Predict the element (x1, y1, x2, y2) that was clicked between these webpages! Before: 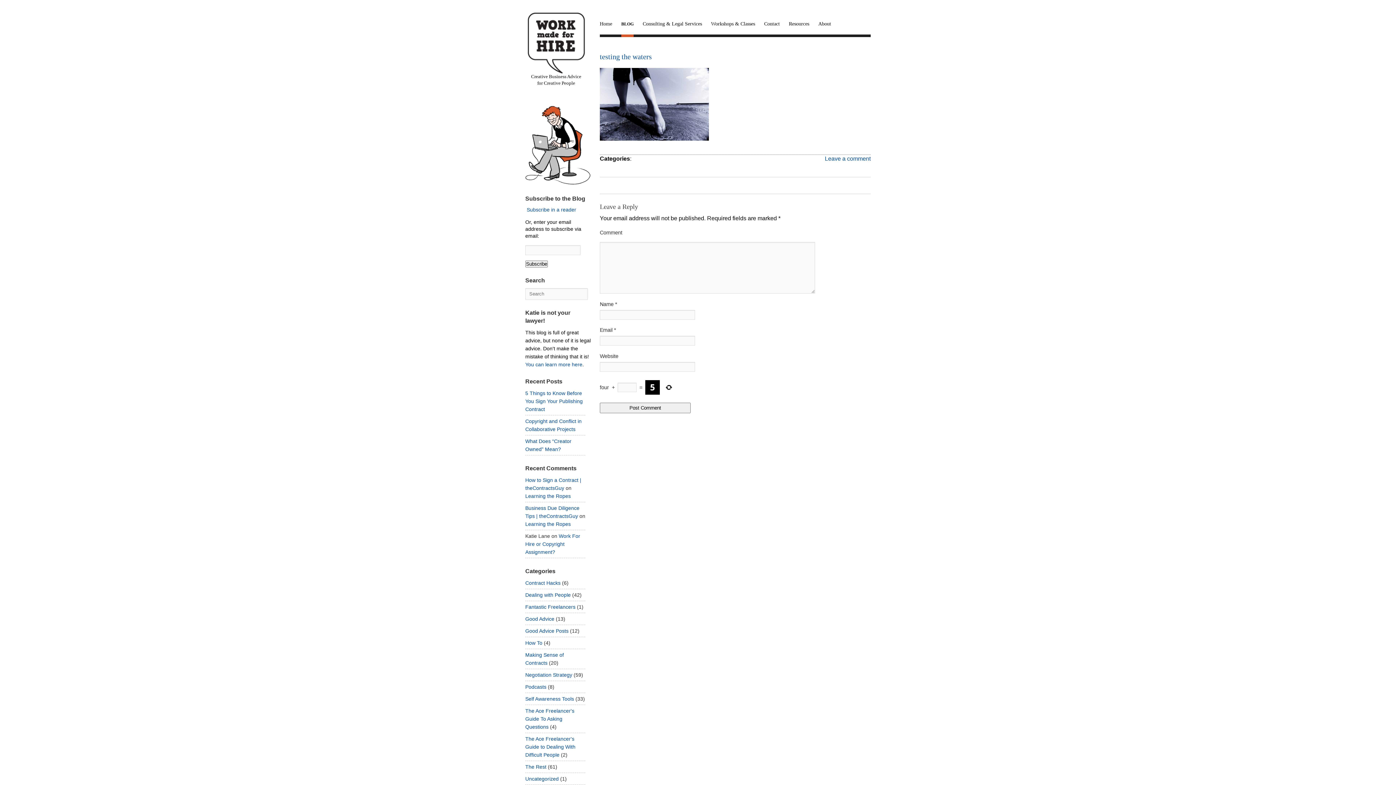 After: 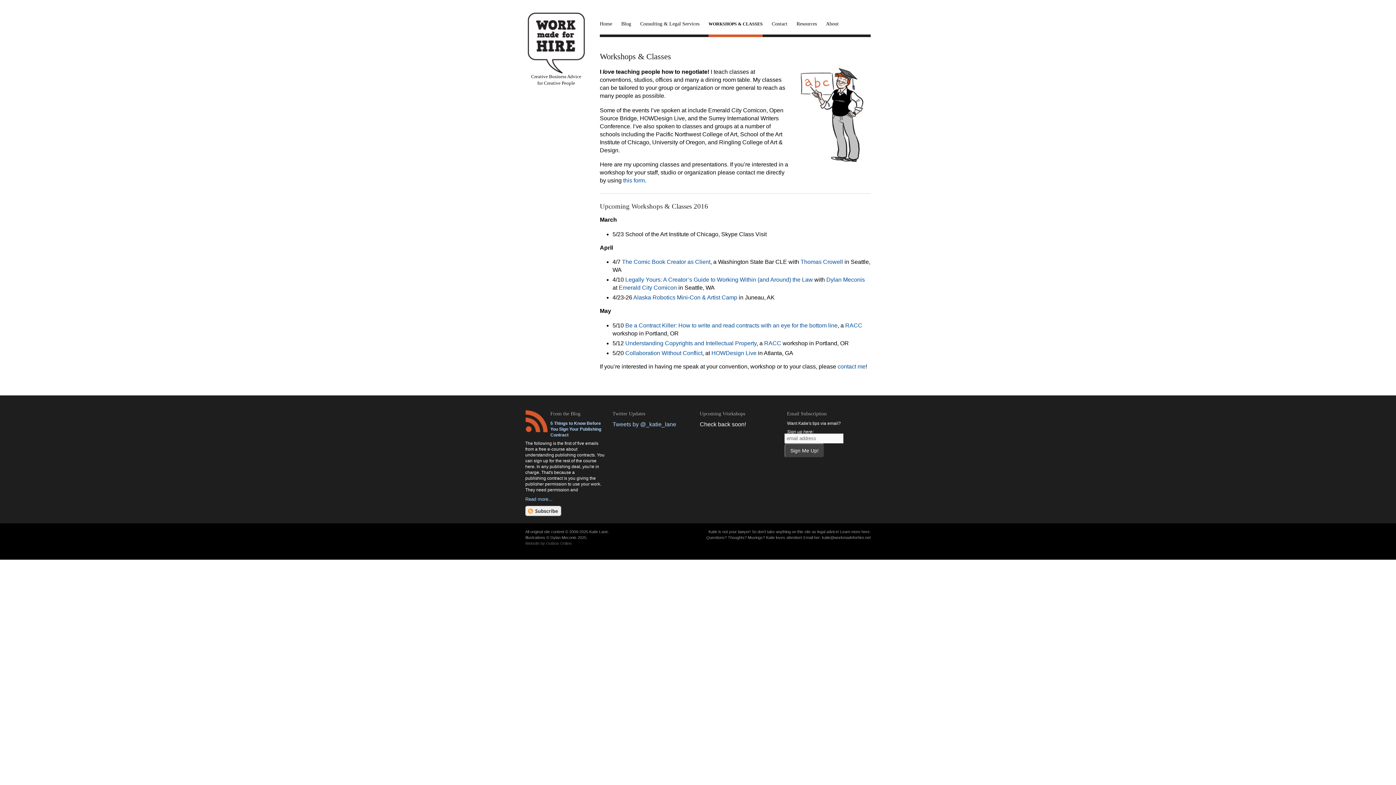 Action: bbox: (711, 20, 755, 28) label: Workshops & Classes